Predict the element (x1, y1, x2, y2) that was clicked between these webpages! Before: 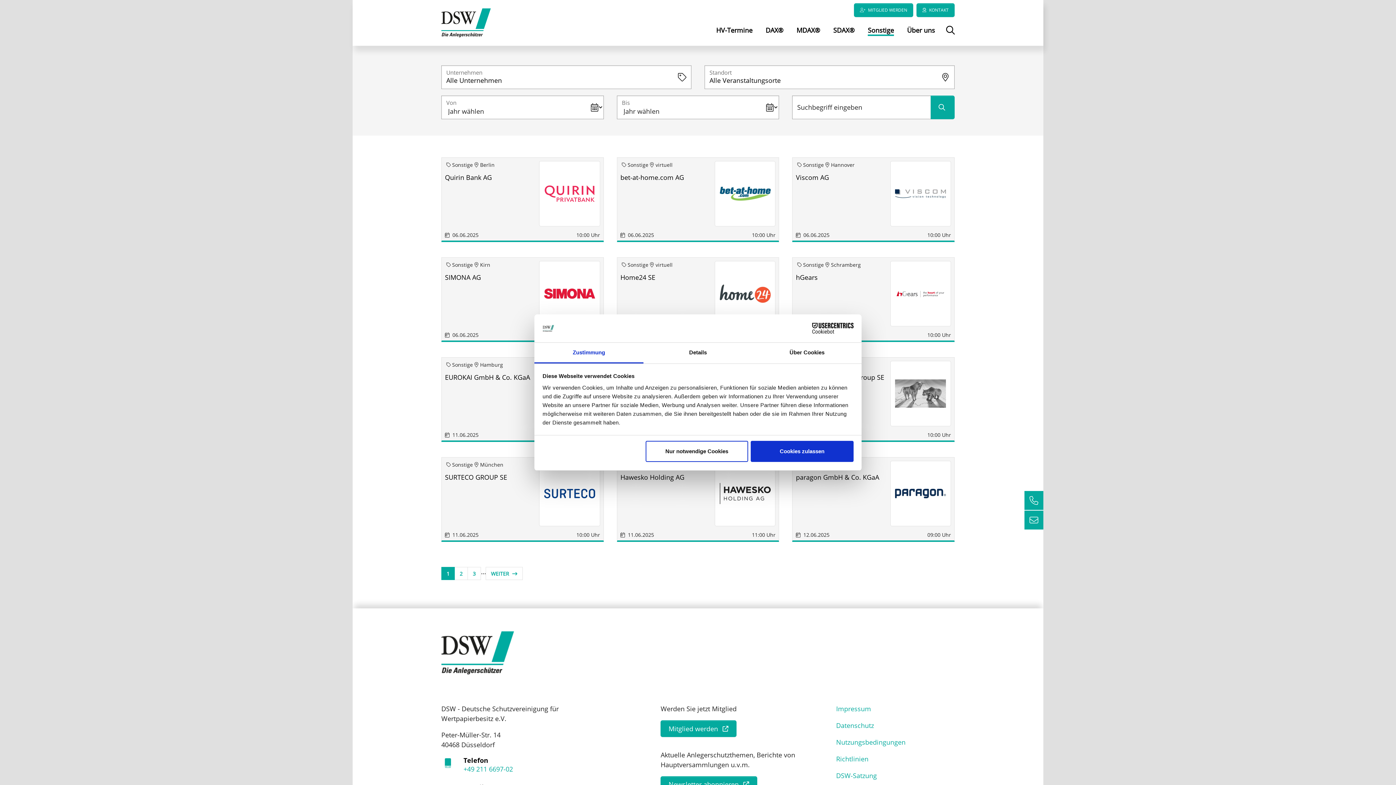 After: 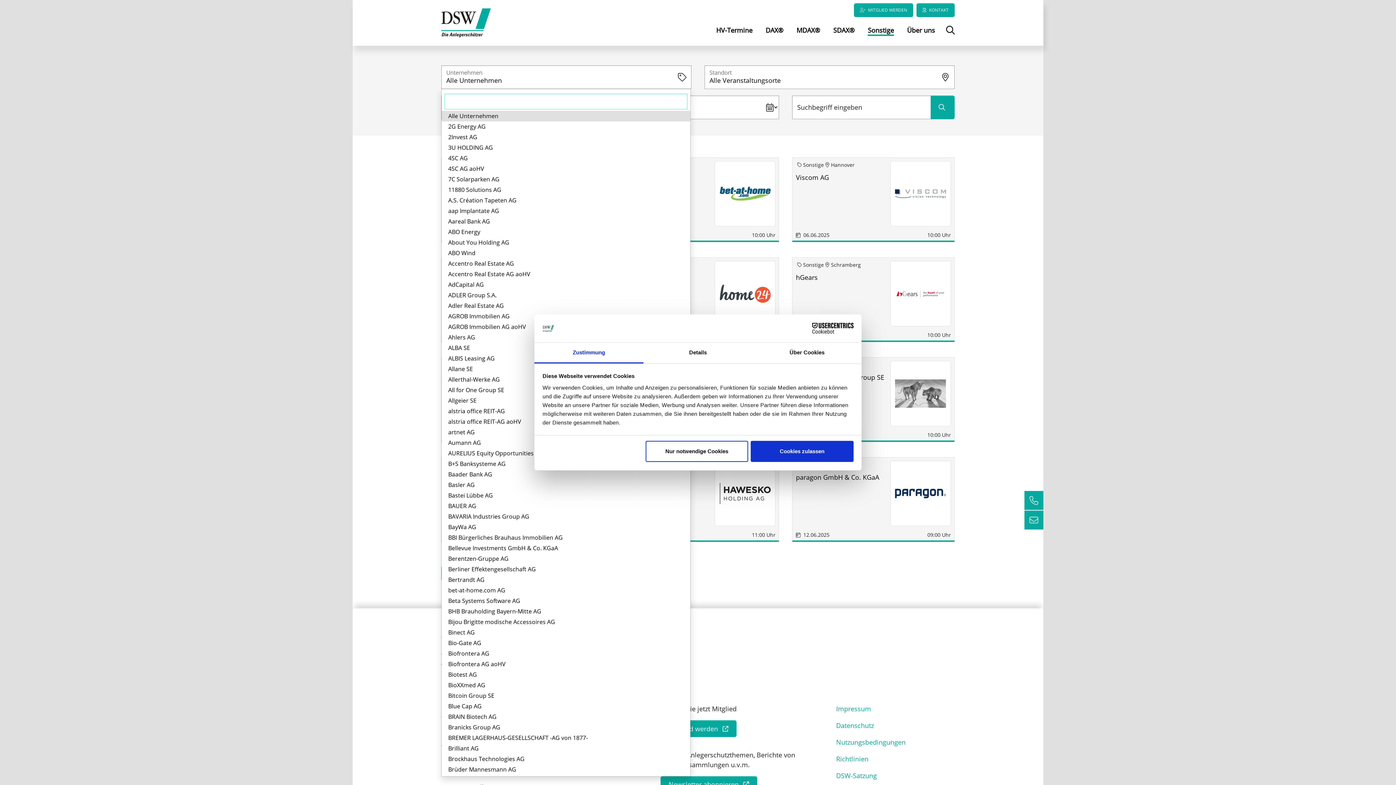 Action: label: Alle Unternehmen bbox: (441, 65, 691, 88)